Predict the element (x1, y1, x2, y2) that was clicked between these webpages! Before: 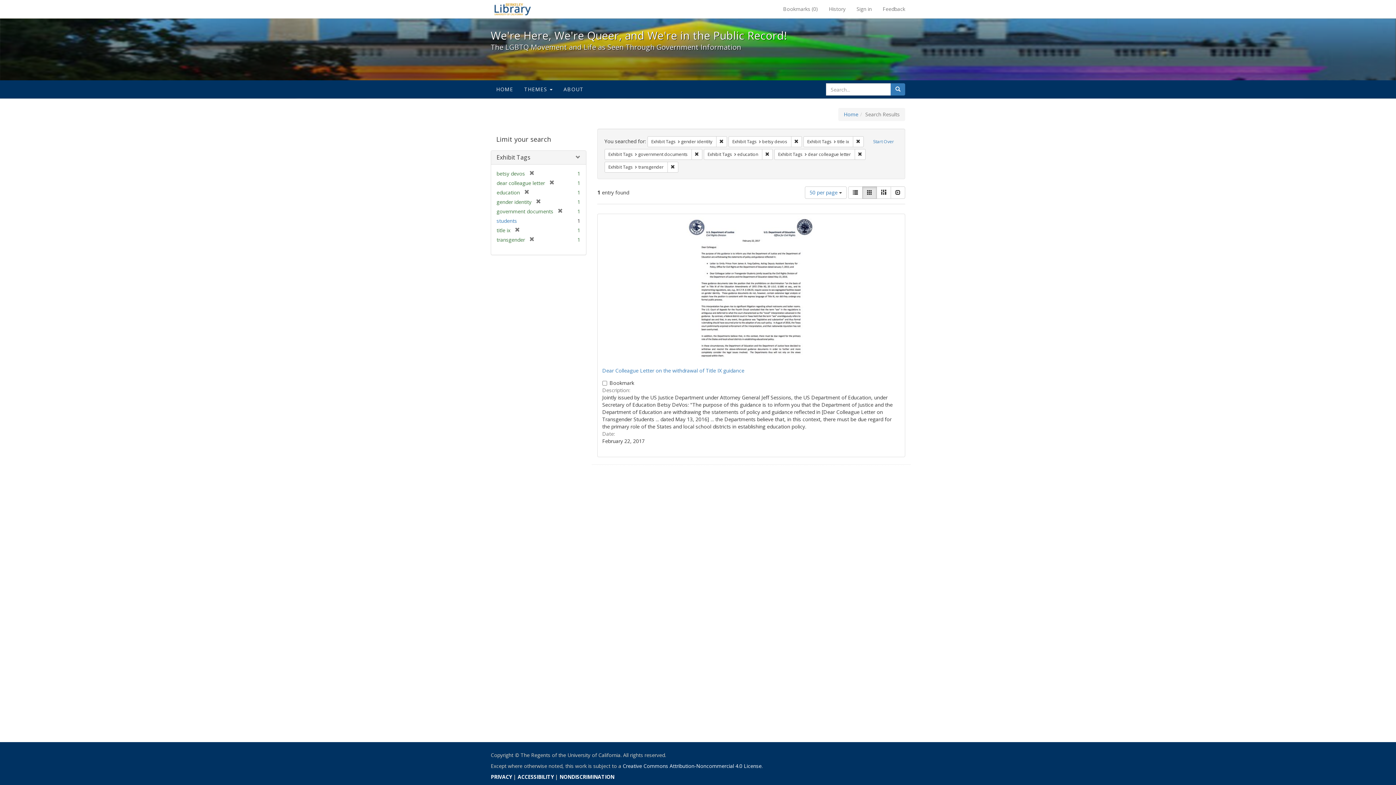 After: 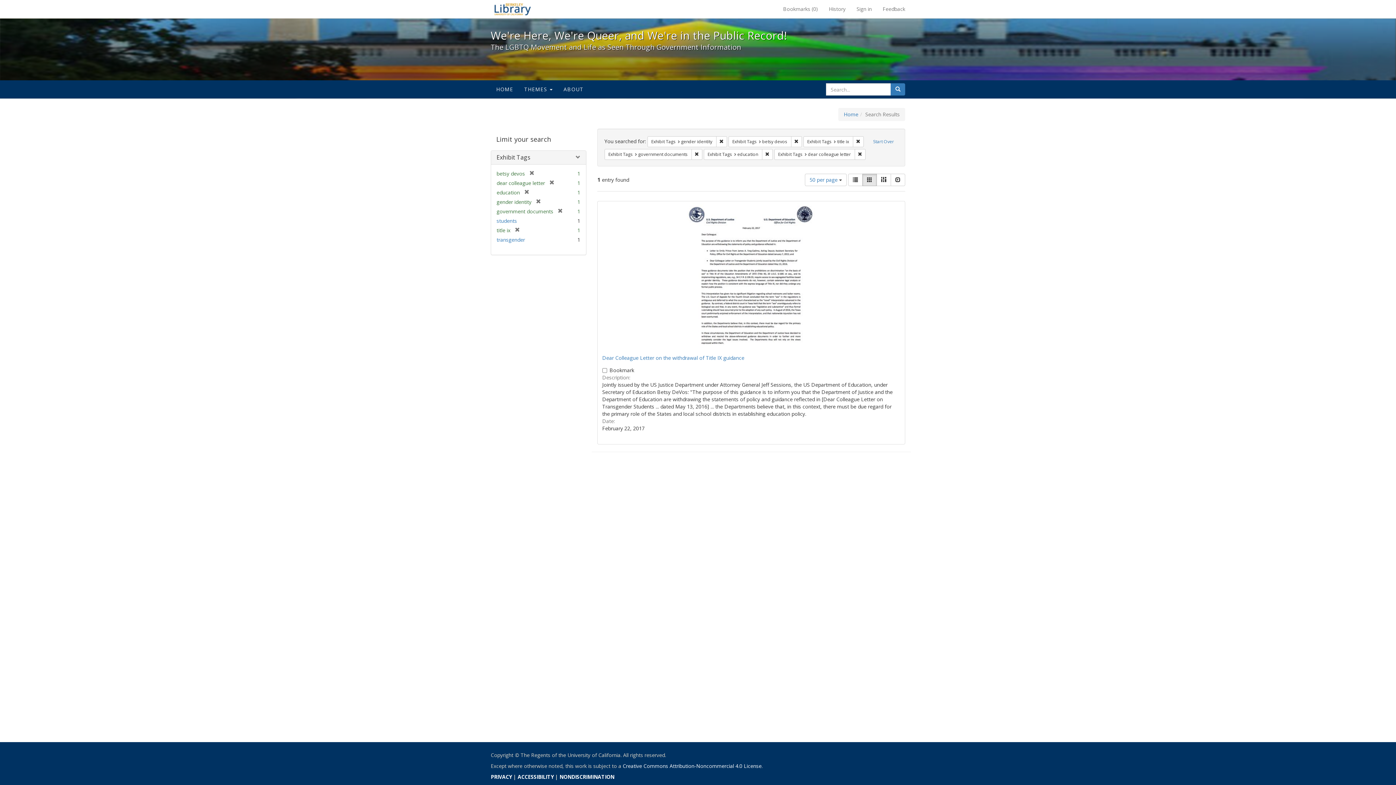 Action: bbox: (667, 161, 678, 172) label: Remove constraint Exhibit Tags: transgender